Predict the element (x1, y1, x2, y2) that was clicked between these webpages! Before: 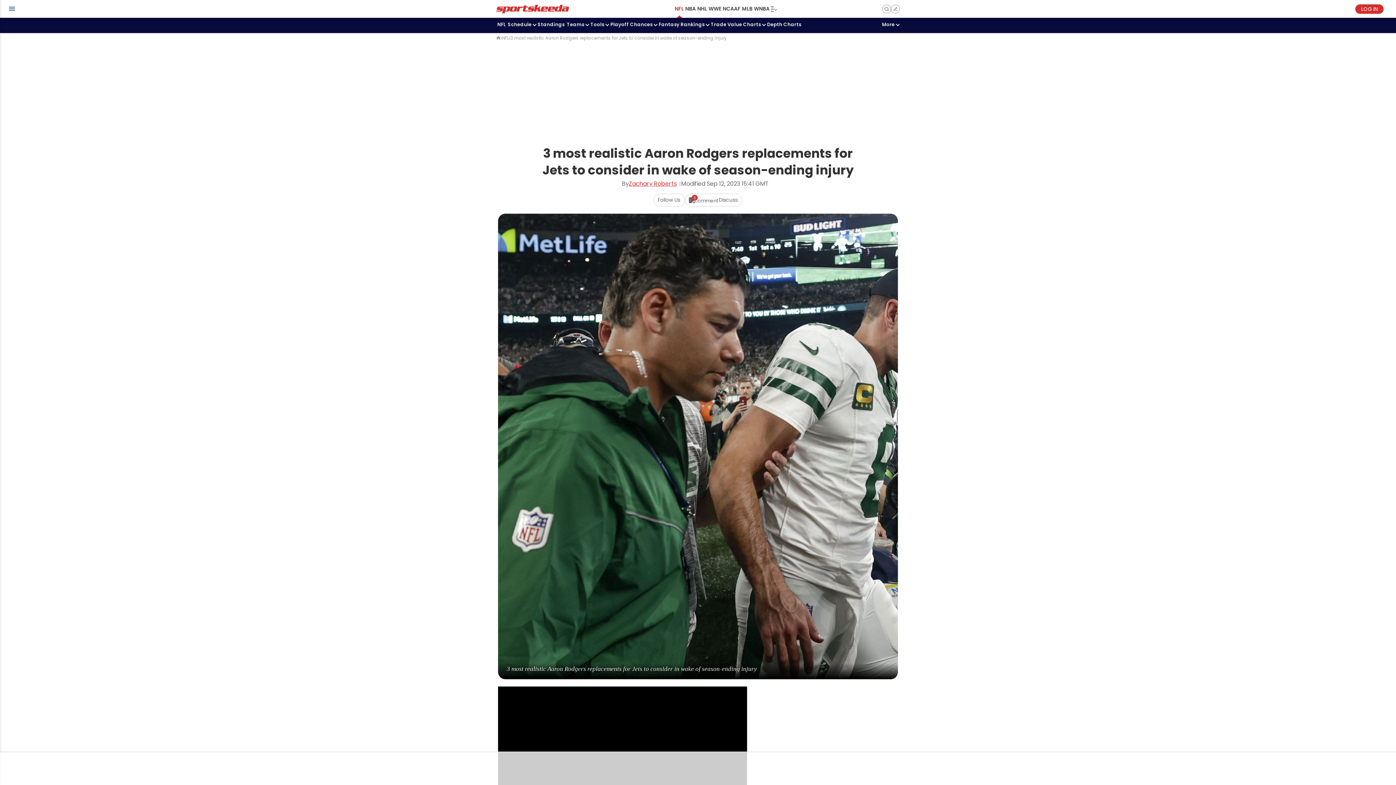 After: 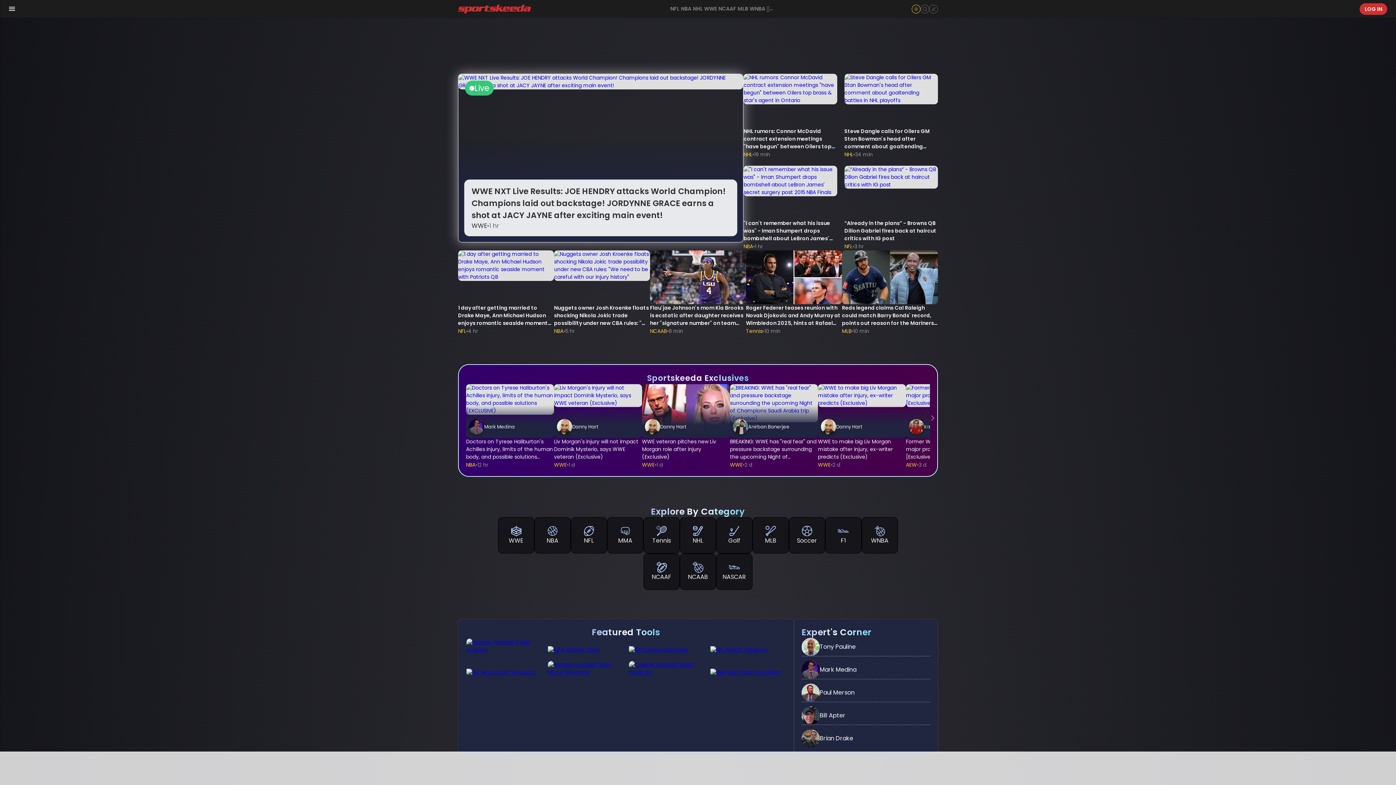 Action: bbox: (496, 36, 500, 40)